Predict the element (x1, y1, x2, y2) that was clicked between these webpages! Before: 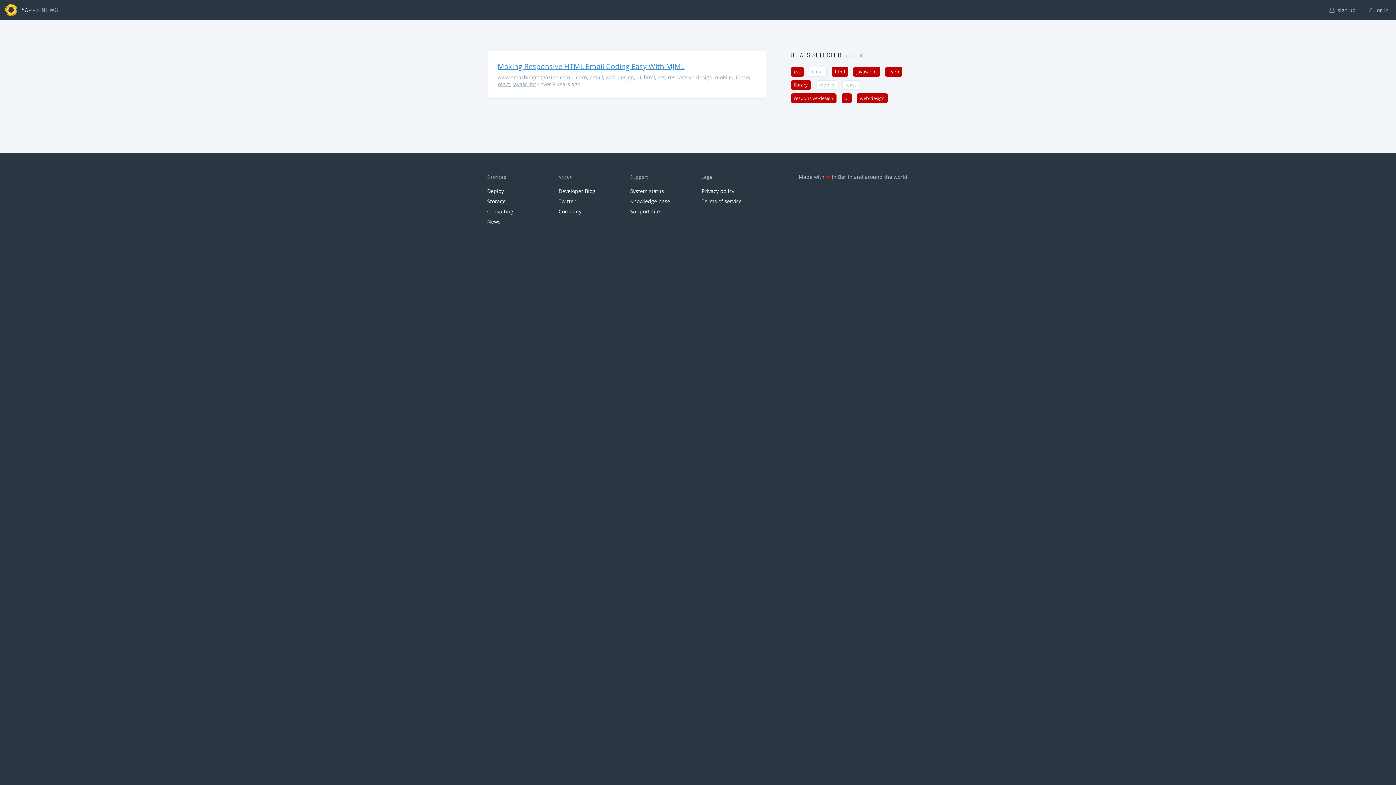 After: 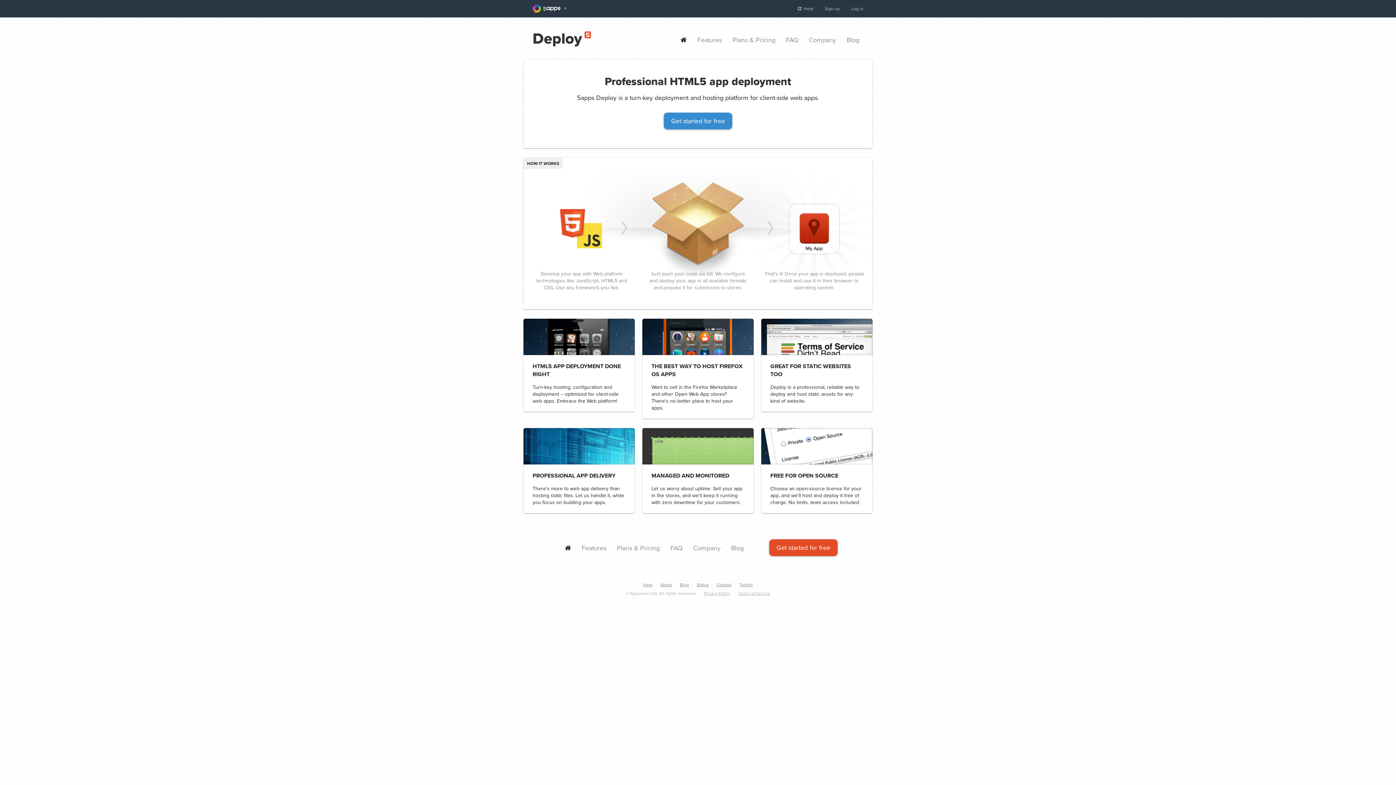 Action: bbox: (487, 187, 504, 194) label: Deploy